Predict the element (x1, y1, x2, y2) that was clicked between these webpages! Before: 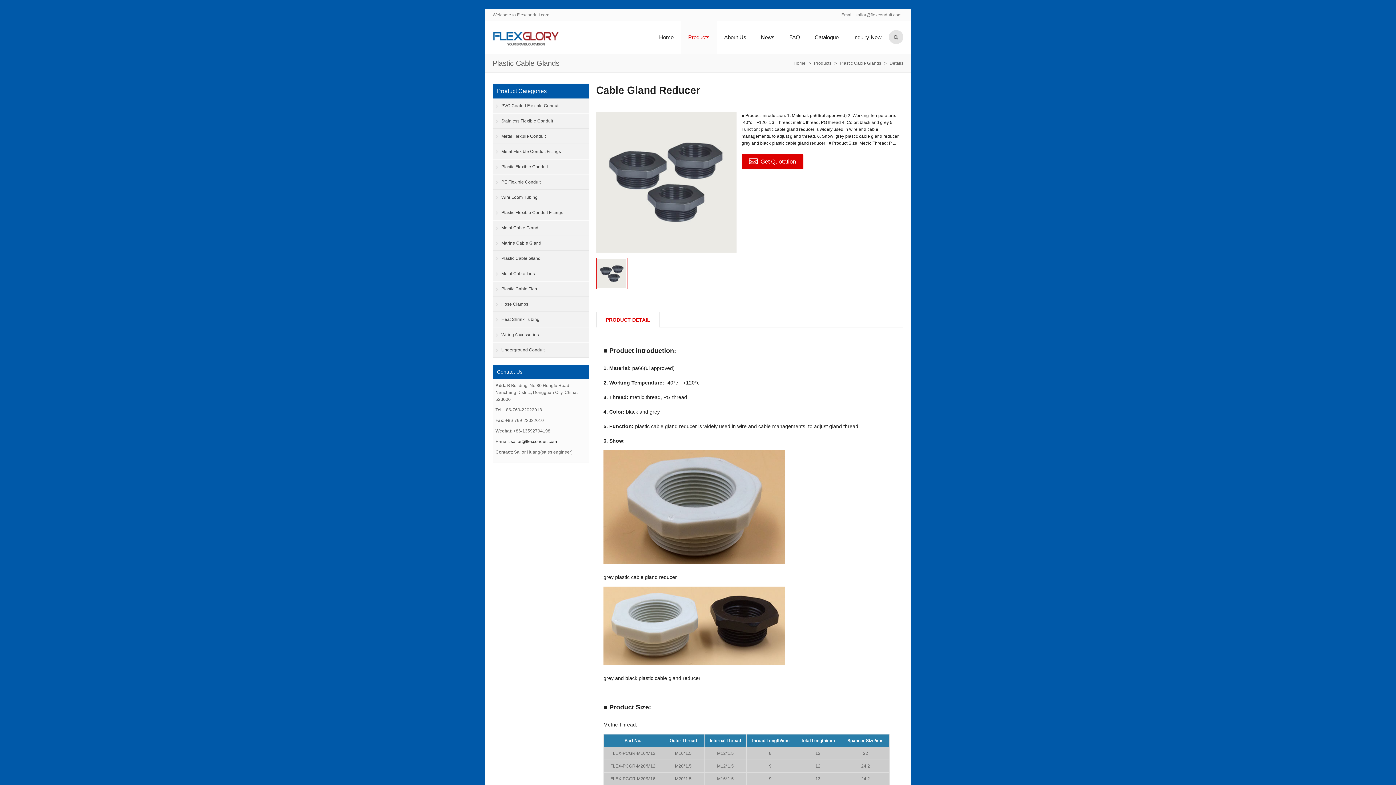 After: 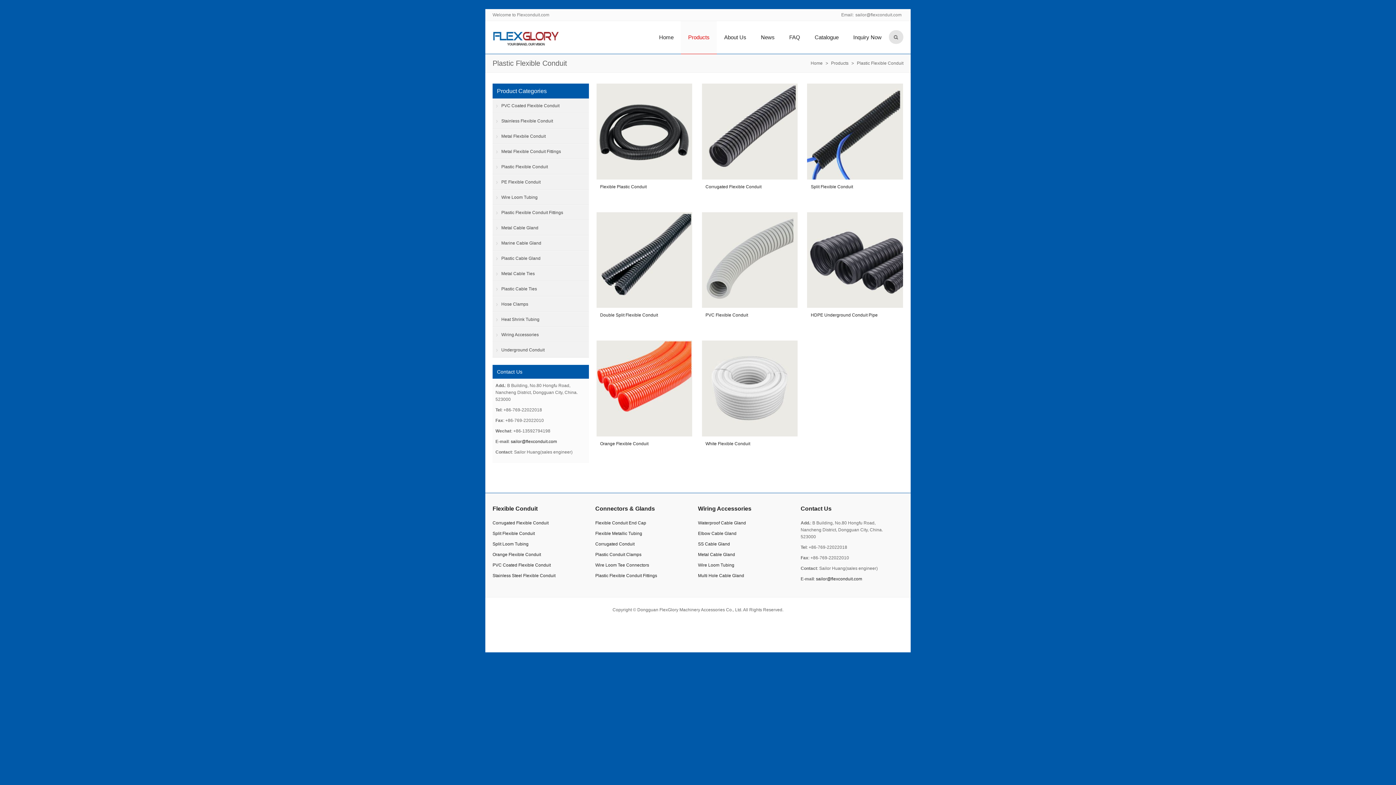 Action: bbox: (492, 159, 589, 174) label: Plastic Flexible Conduit